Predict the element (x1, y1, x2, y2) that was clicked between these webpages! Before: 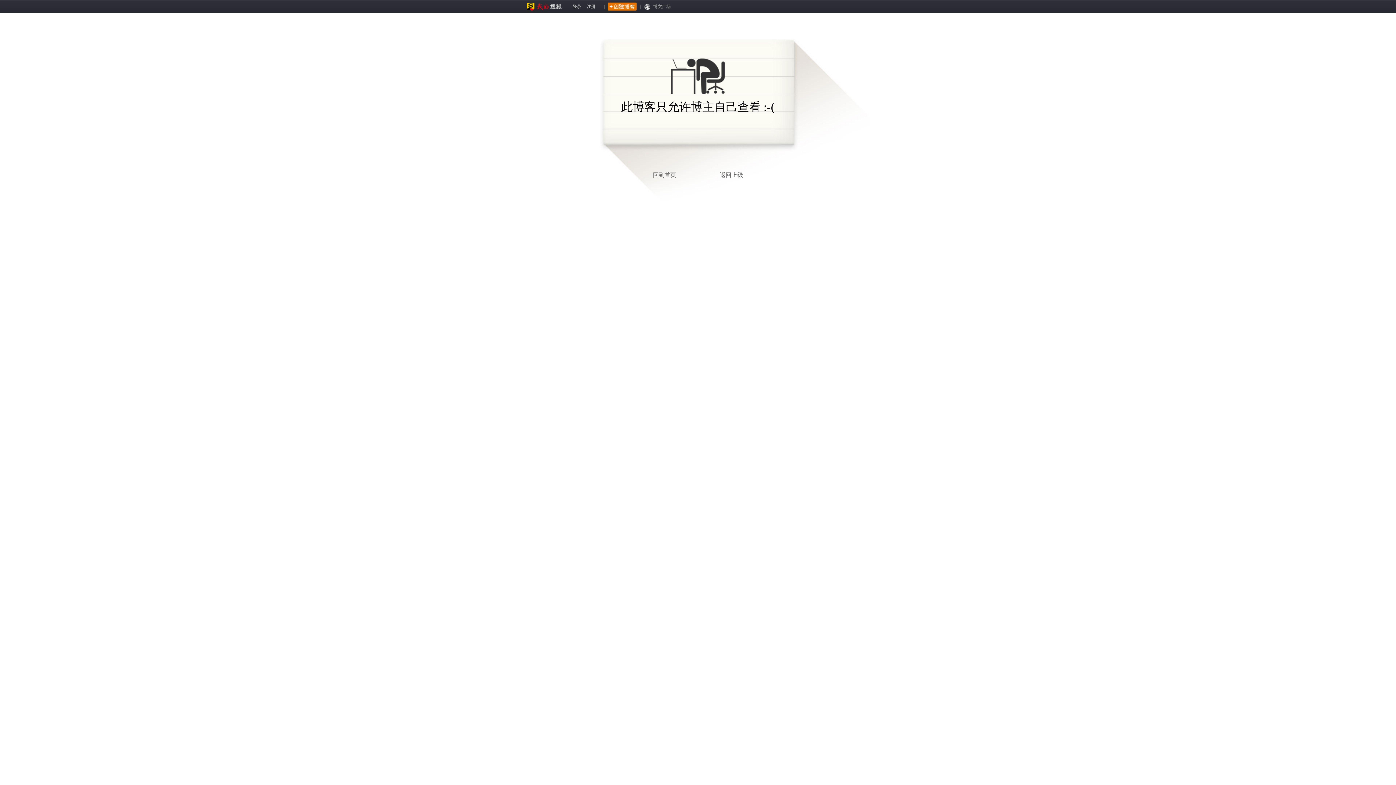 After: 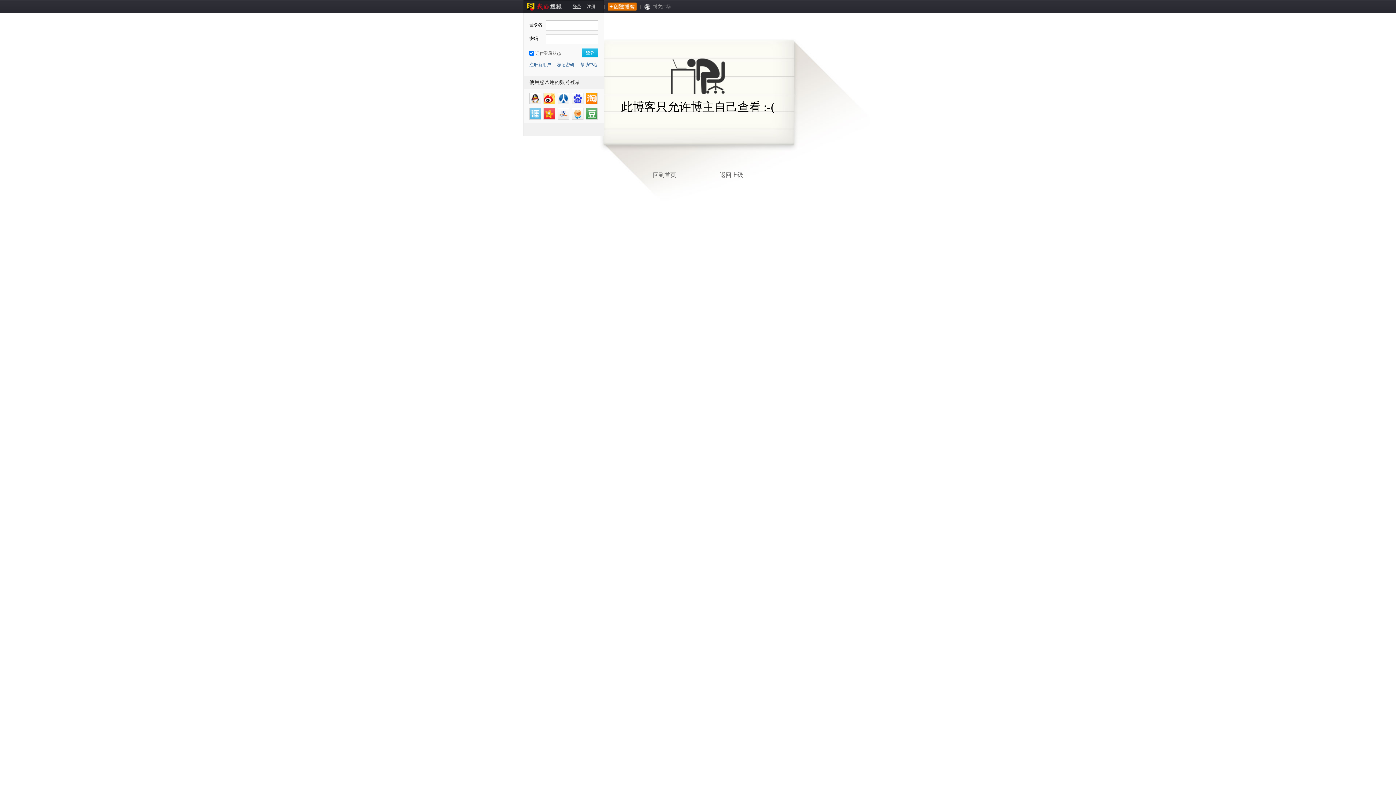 Action: bbox: (572, 4, 581, 9) label: 登录